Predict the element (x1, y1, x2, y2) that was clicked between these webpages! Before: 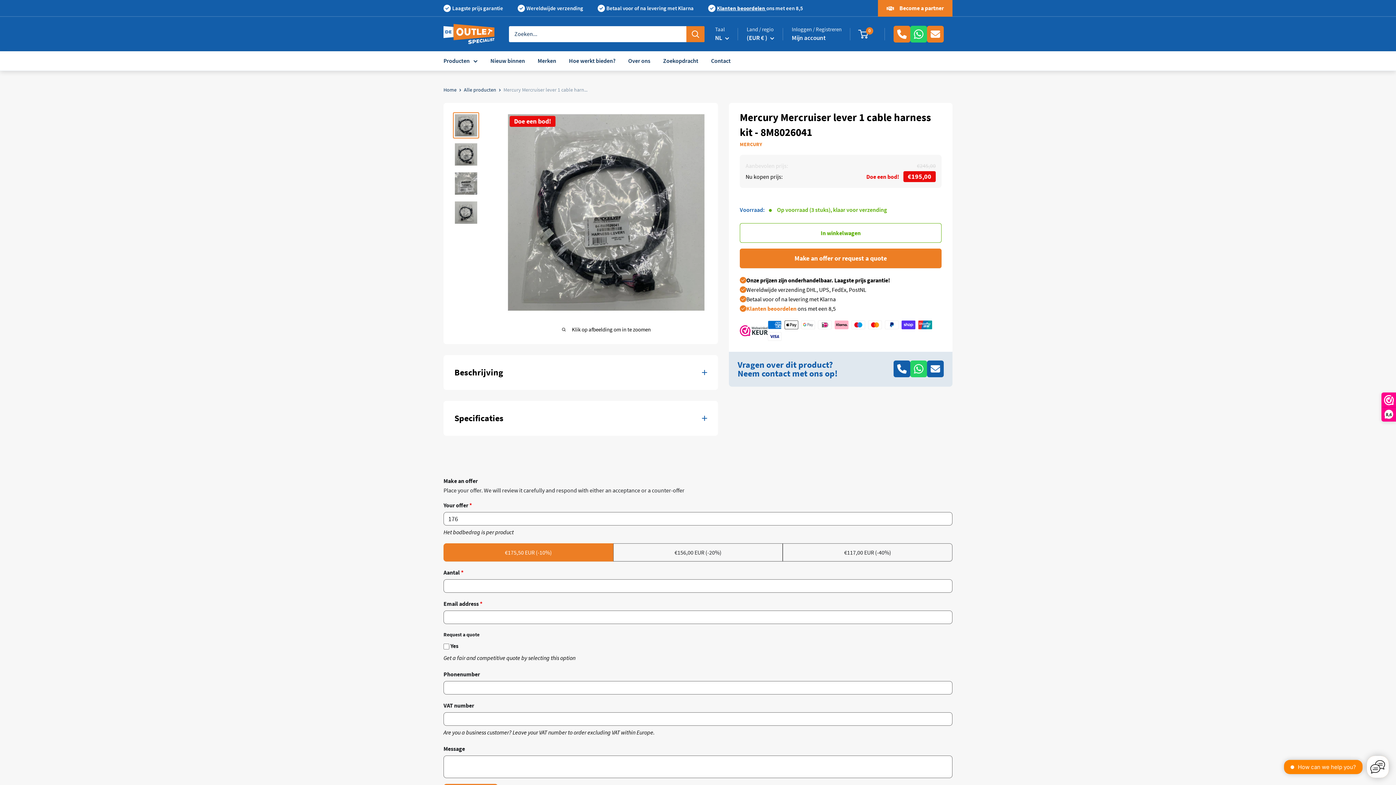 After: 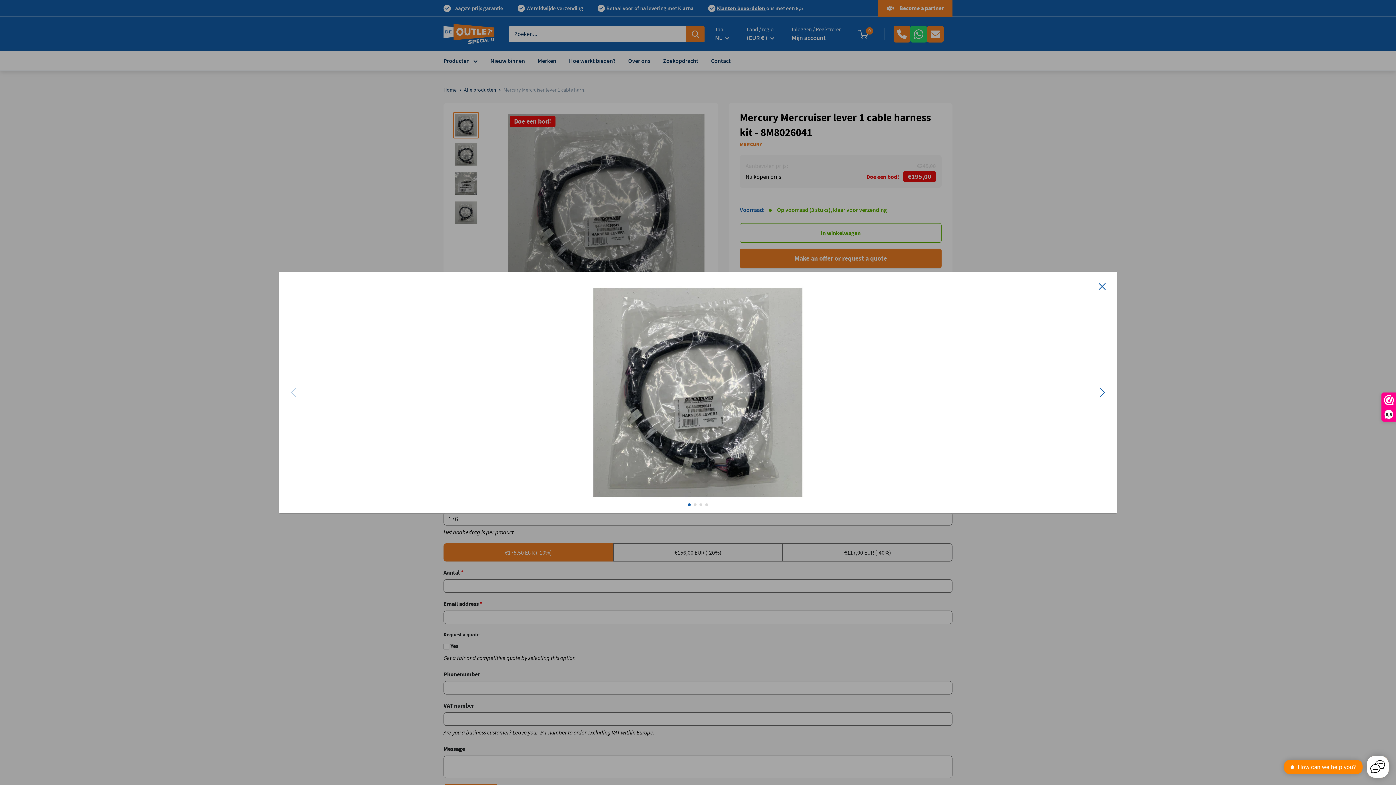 Action: bbox: (453, 112, 479, 138)